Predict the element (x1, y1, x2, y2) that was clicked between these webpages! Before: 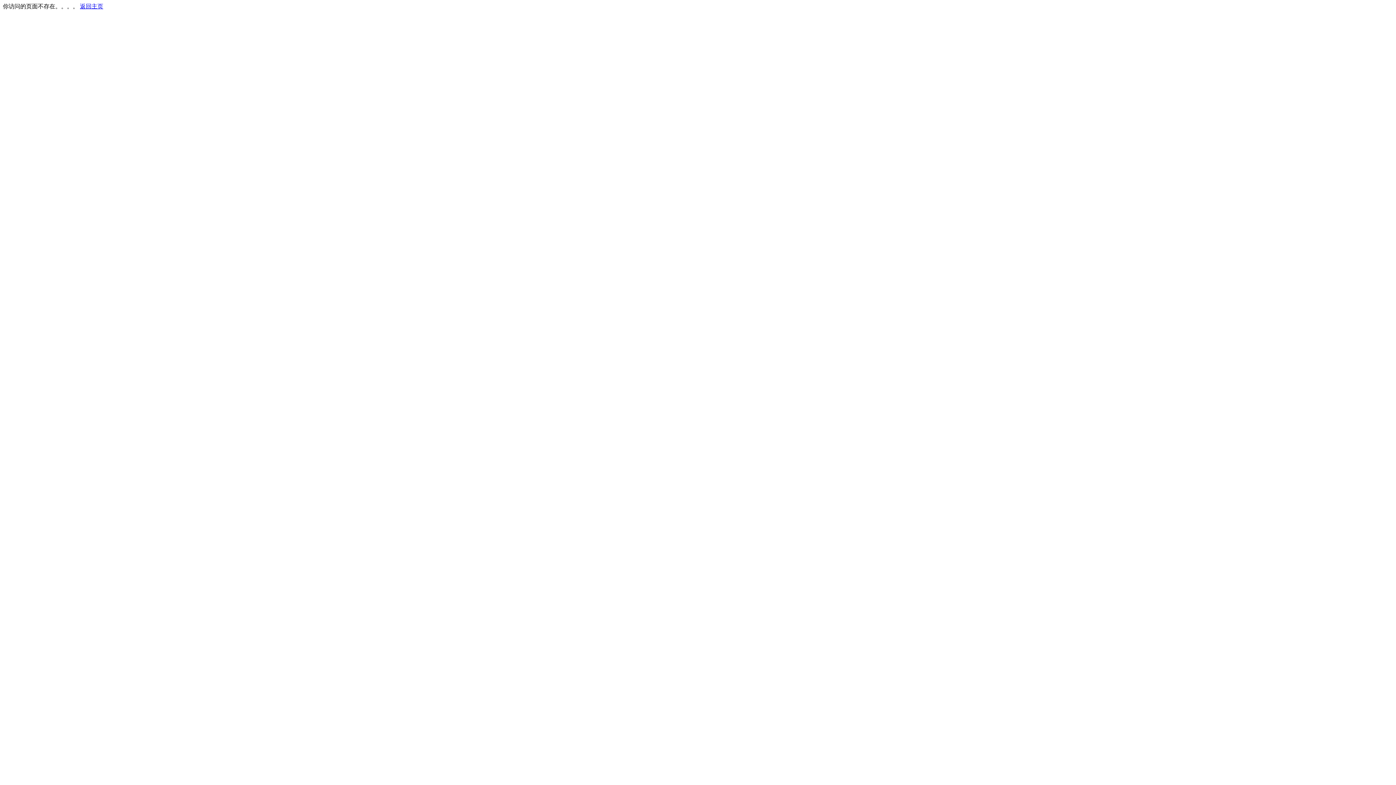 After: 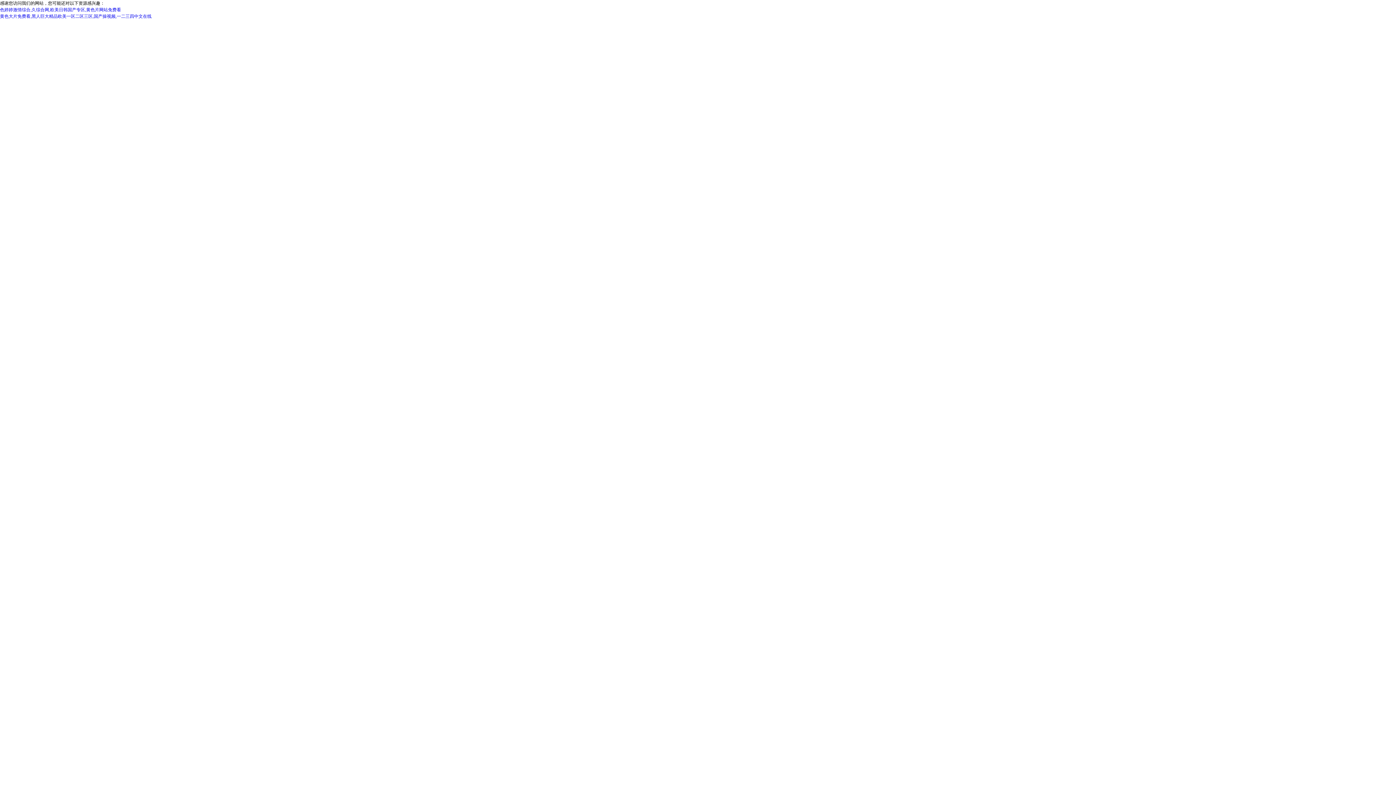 Action: label: 返回主页 bbox: (80, 3, 103, 9)